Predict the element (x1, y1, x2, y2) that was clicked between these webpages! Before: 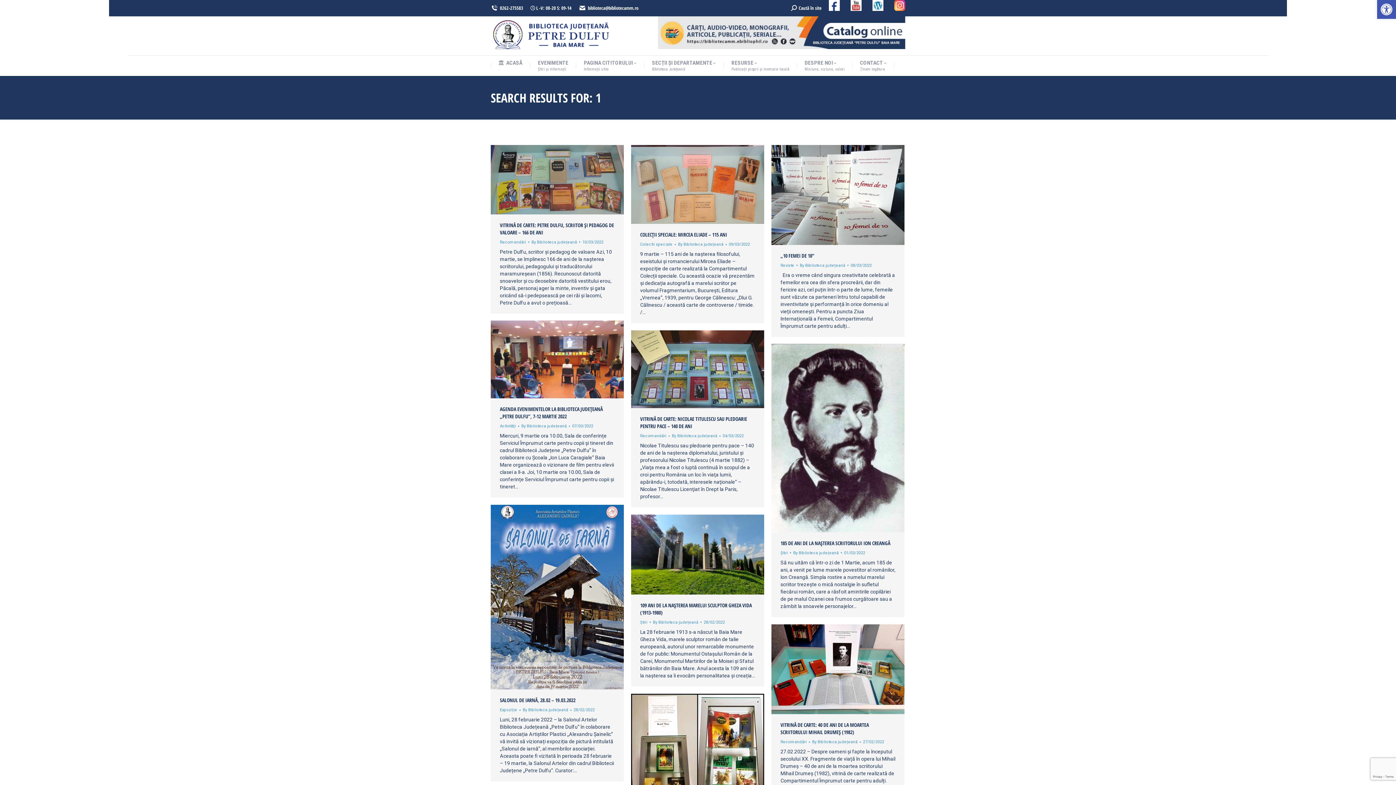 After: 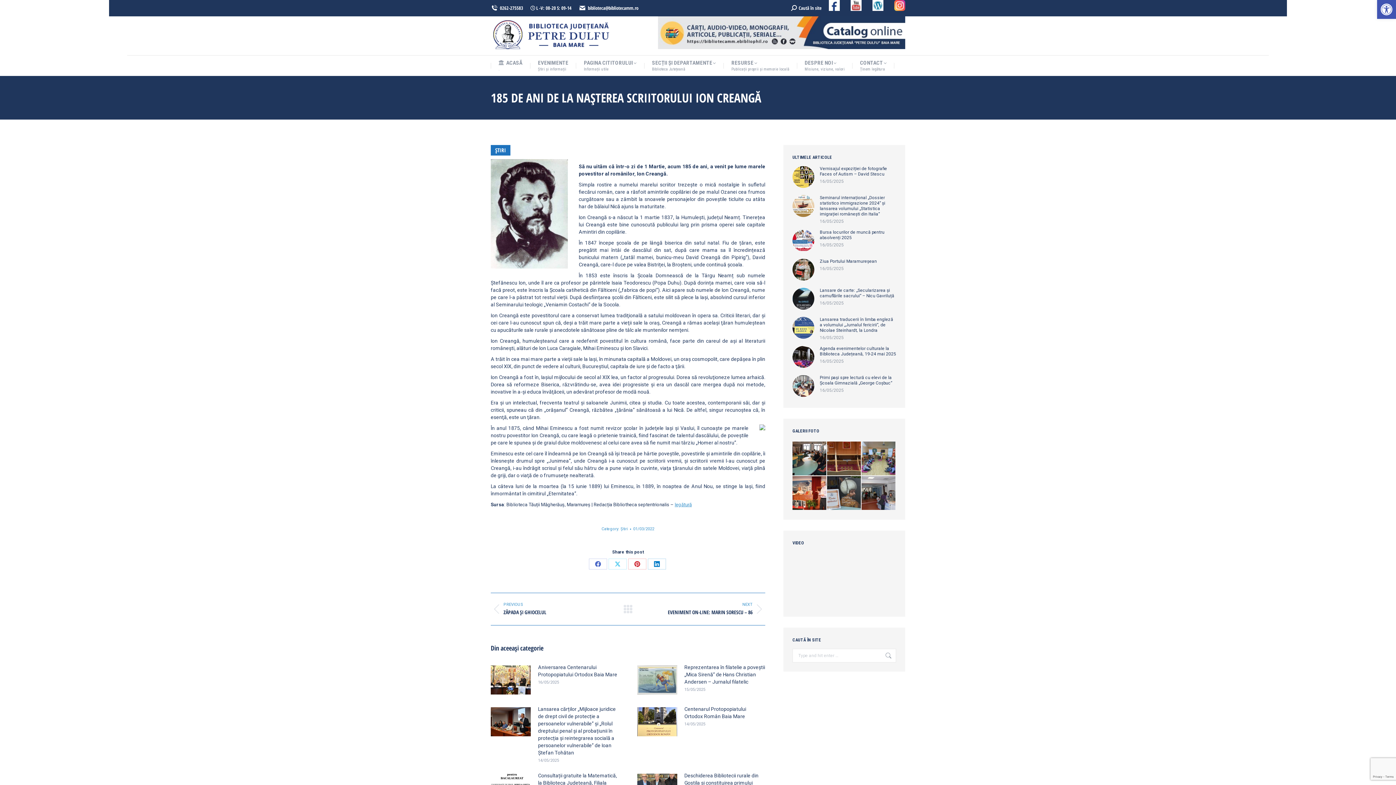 Action: bbox: (771, 344, 904, 532)